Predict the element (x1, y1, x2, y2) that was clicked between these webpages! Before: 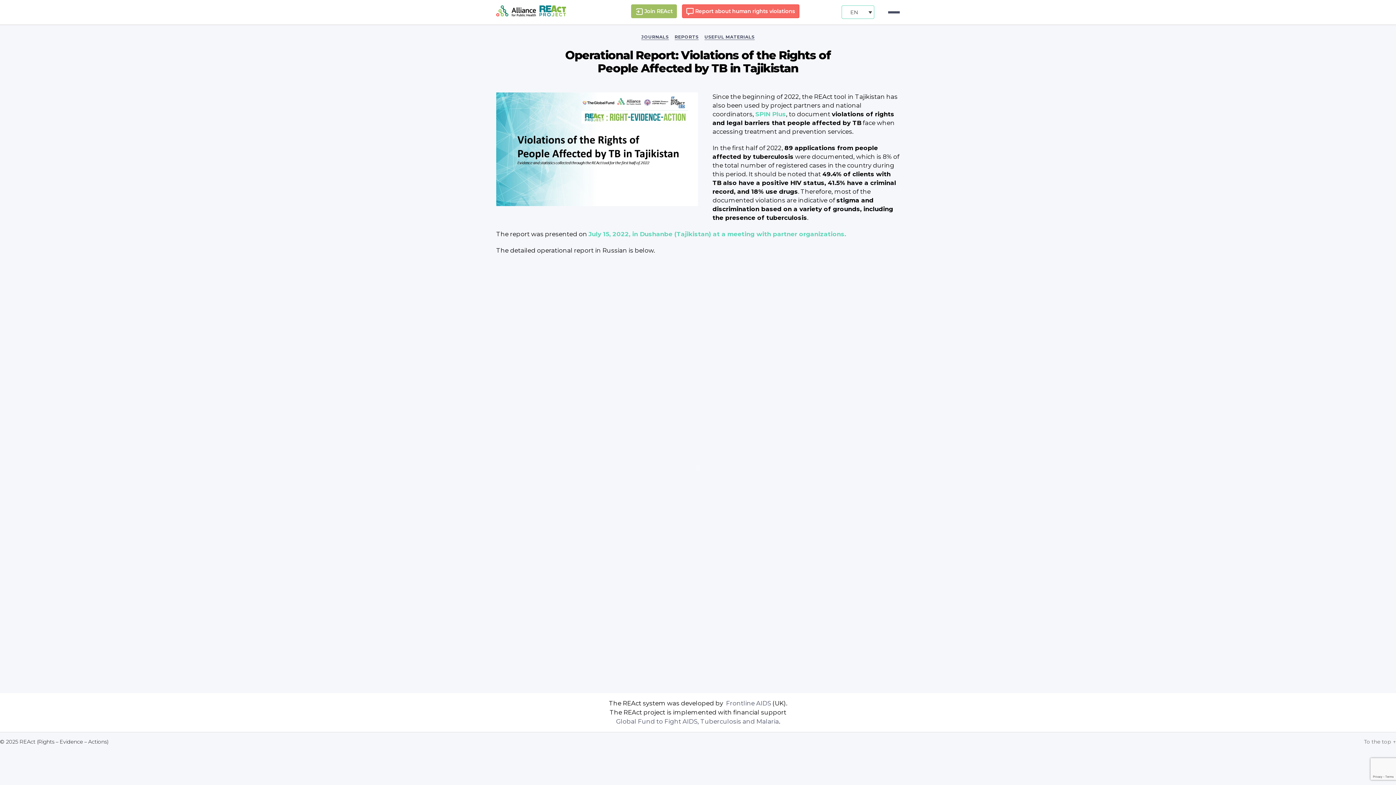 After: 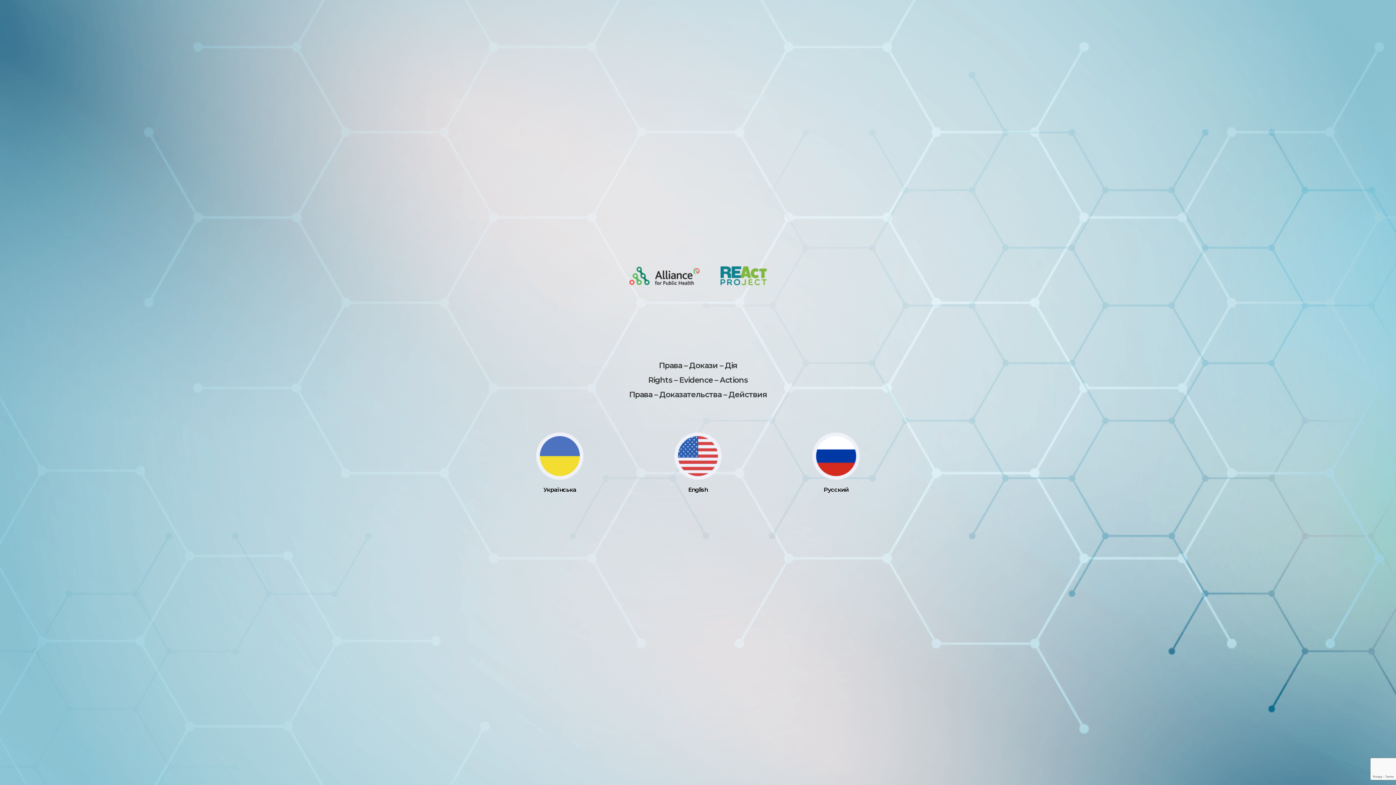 Action: bbox: (19, 739, 108, 745) label: REAct (Rights – Evidence – Actions)